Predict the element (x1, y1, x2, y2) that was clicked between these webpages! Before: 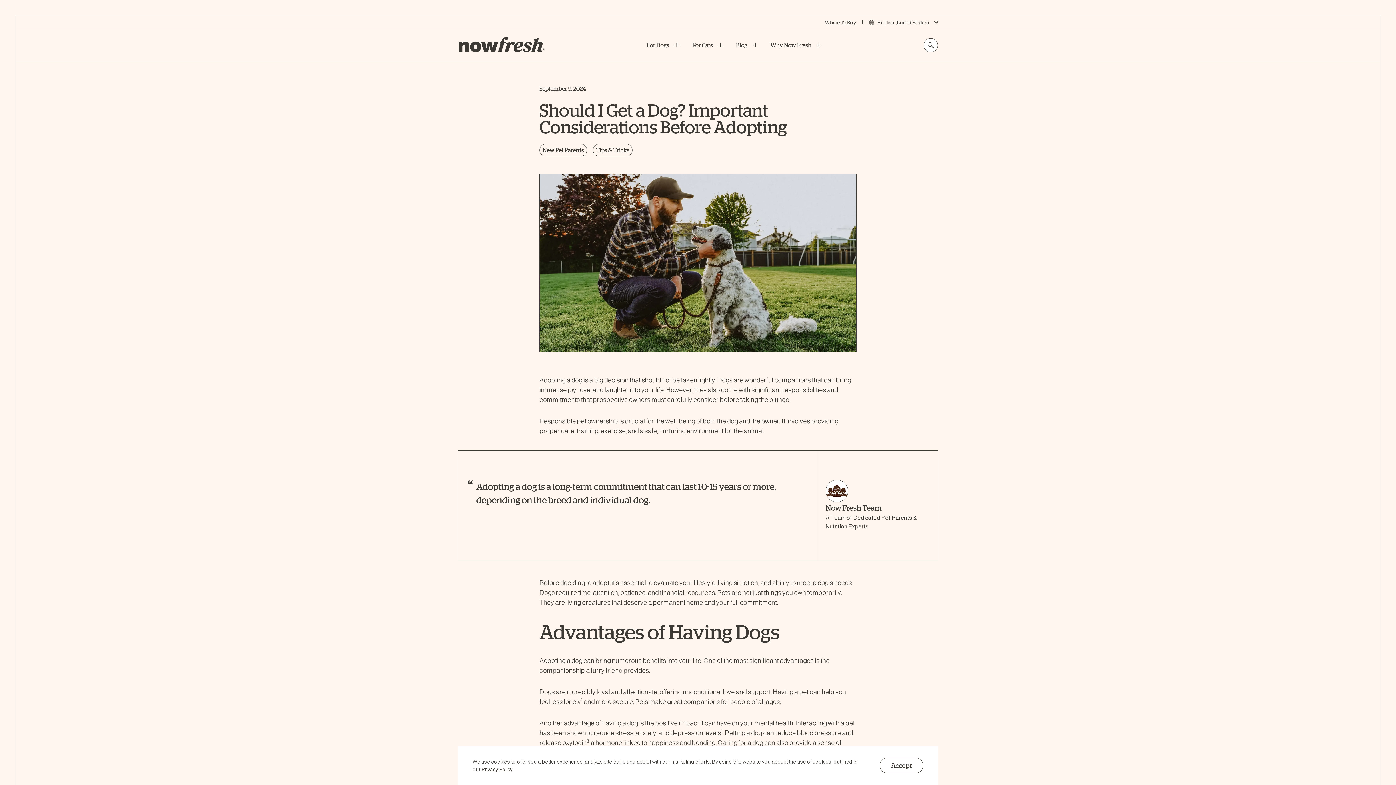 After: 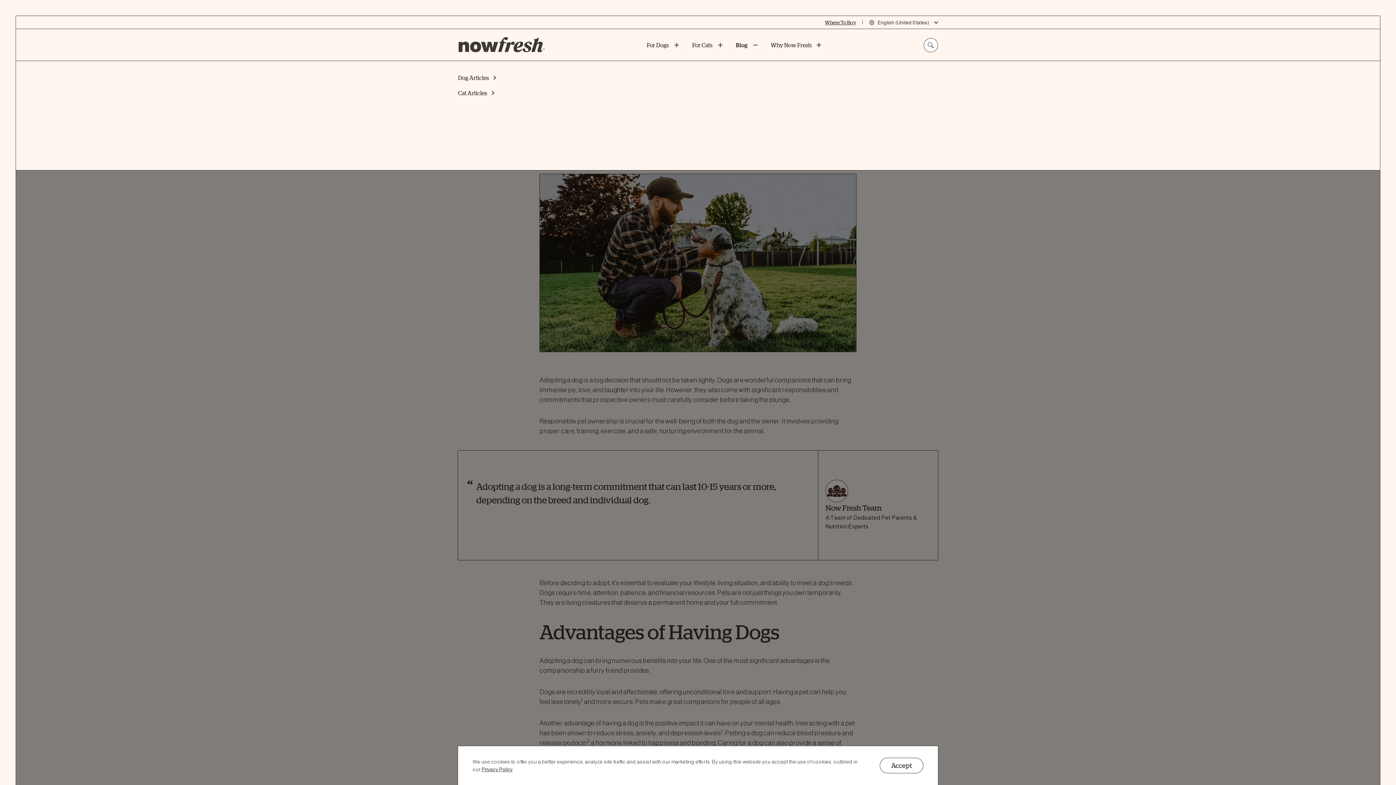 Action: bbox: (735, 40, 758, 49) label: Blog